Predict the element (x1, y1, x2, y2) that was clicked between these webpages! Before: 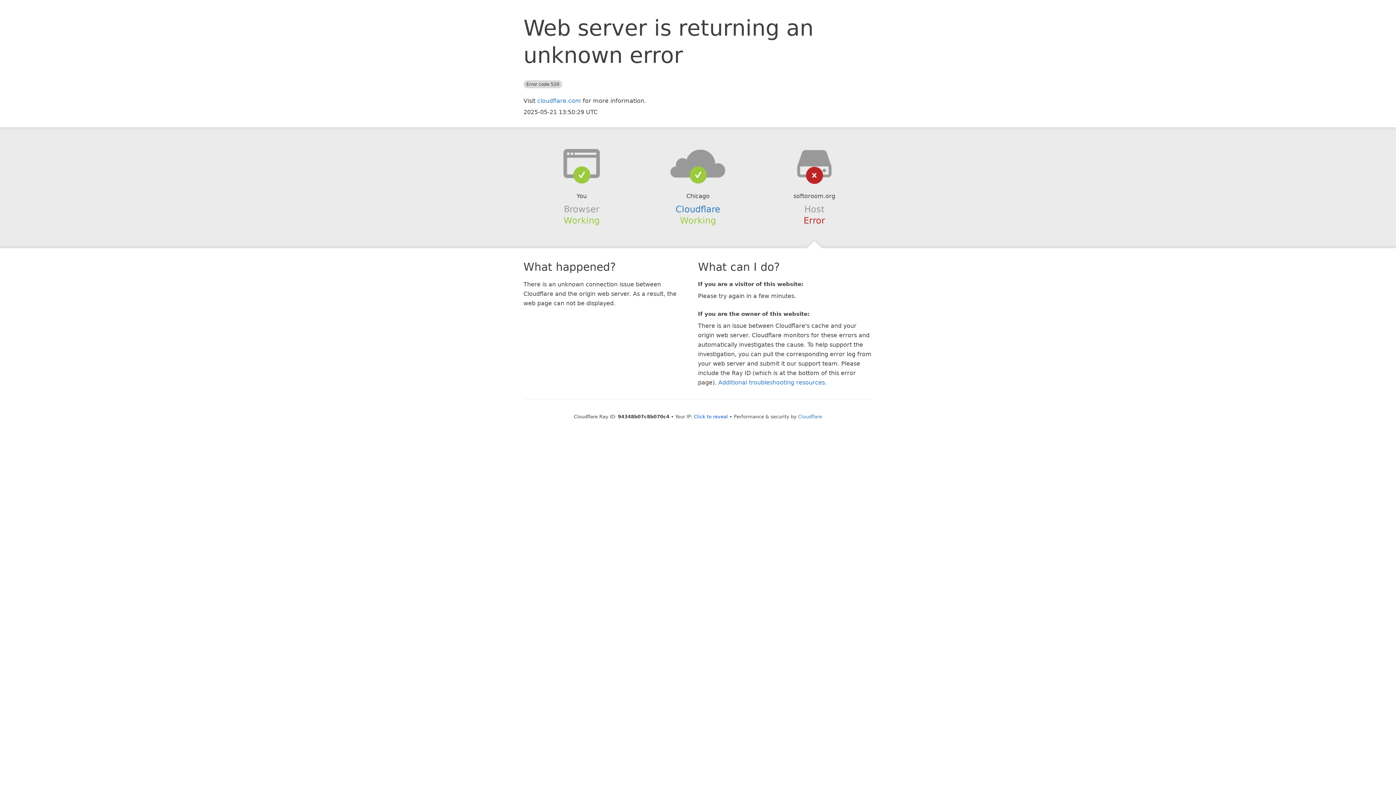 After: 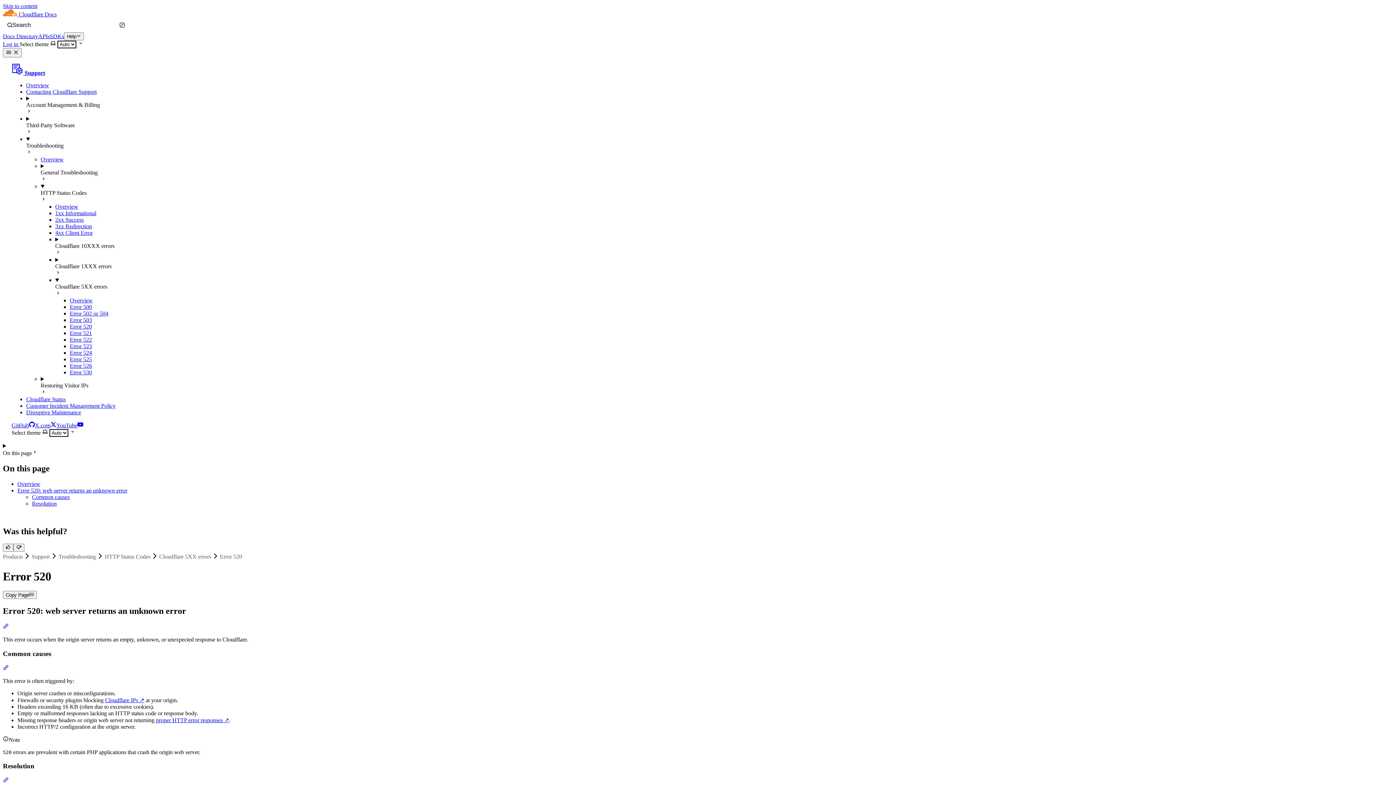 Action: label: Additional troubleshooting resources bbox: (718, 379, 825, 386)